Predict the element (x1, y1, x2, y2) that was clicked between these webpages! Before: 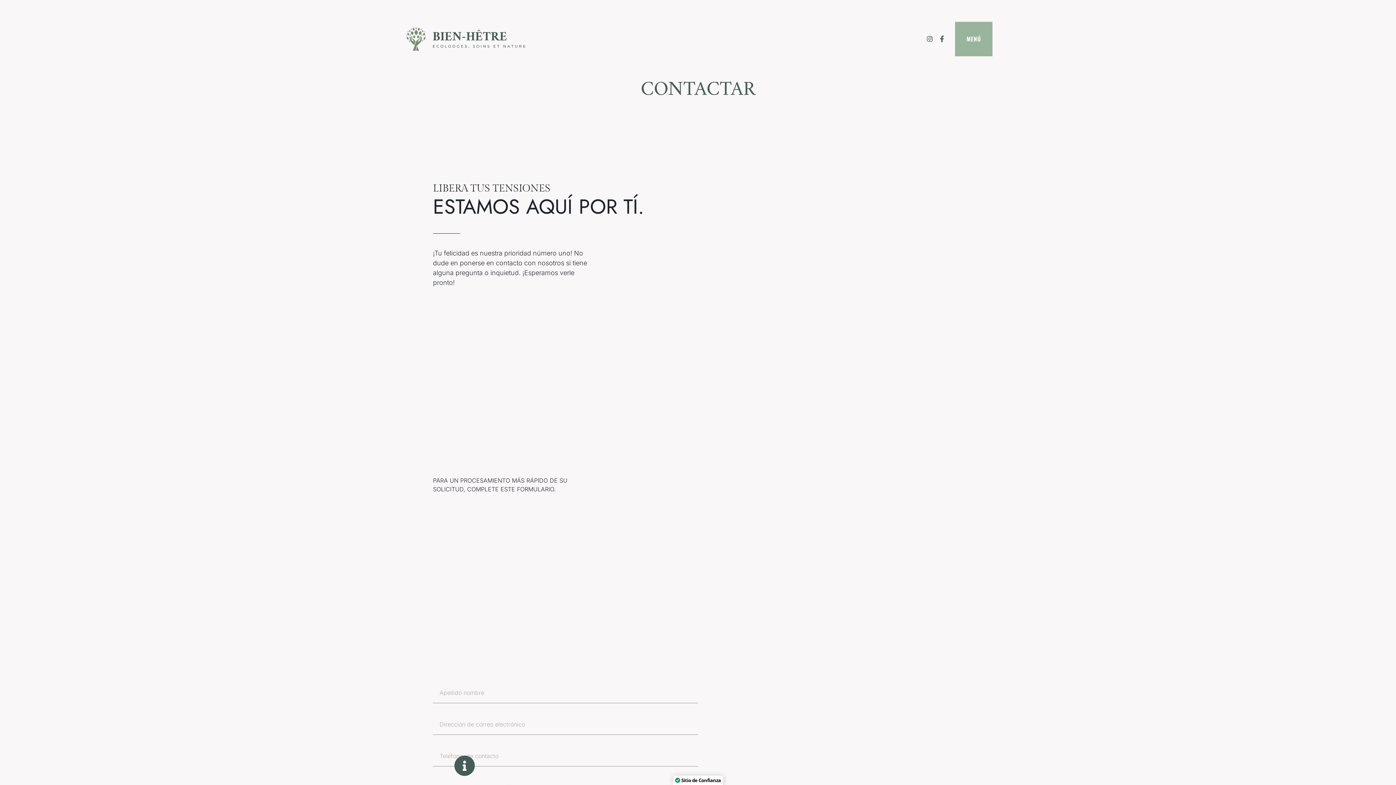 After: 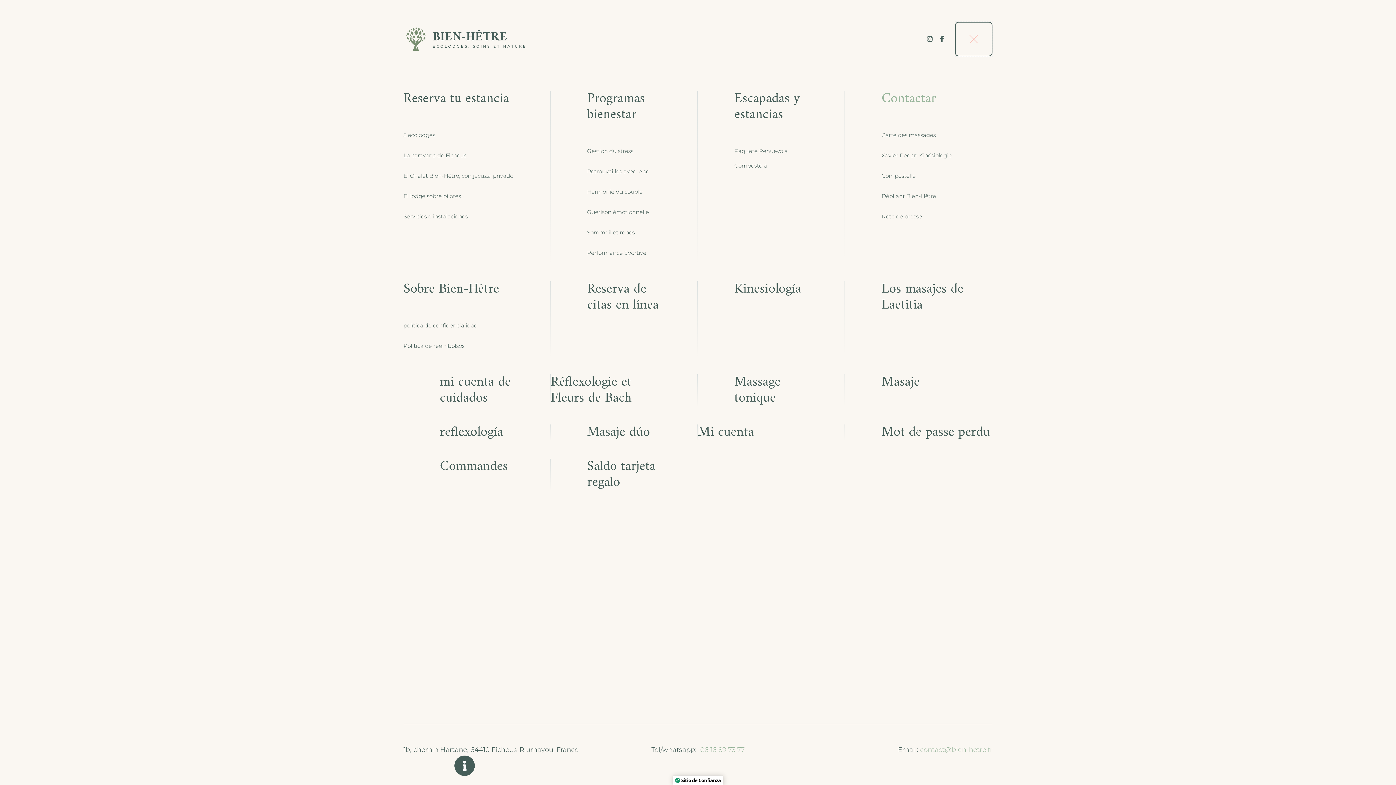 Action: bbox: (955, 21, 992, 56) label: MENÚ